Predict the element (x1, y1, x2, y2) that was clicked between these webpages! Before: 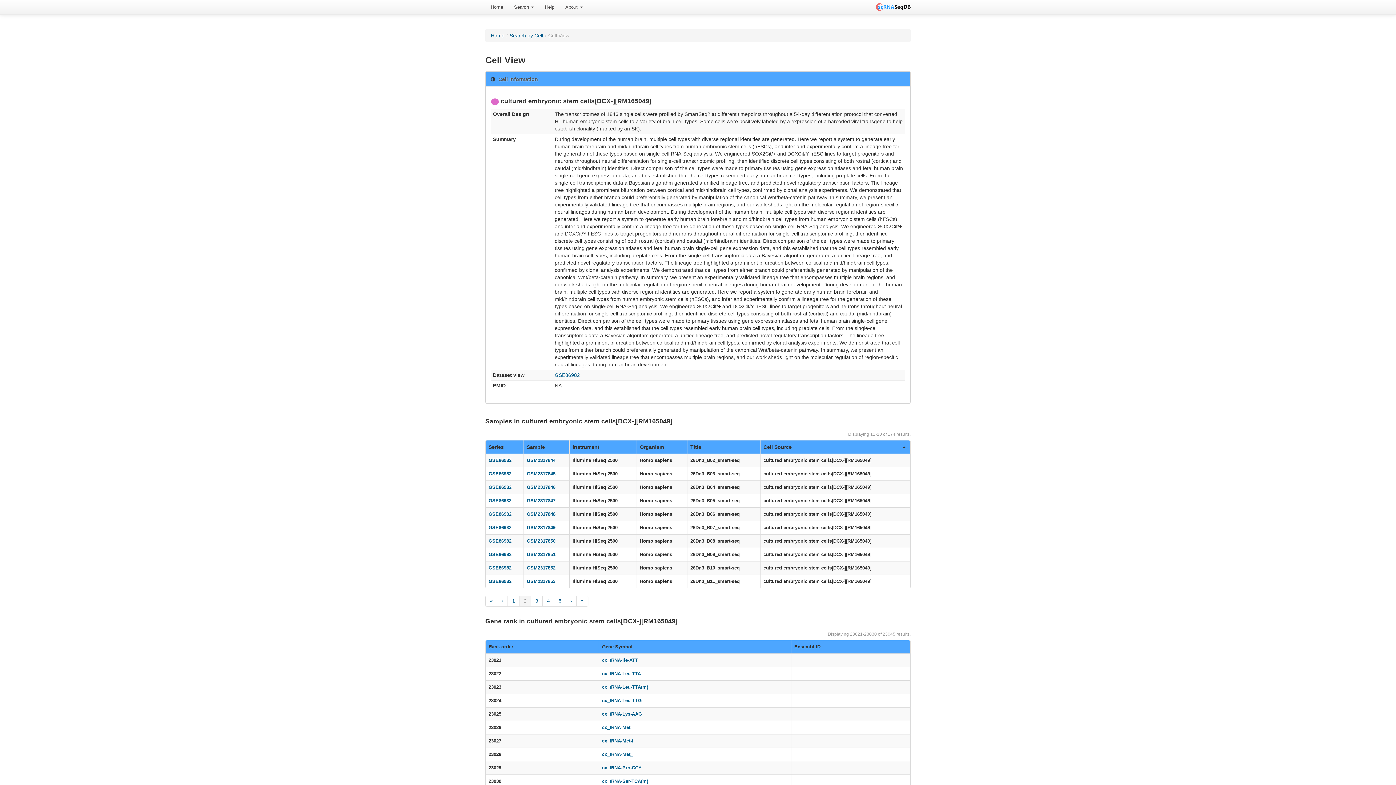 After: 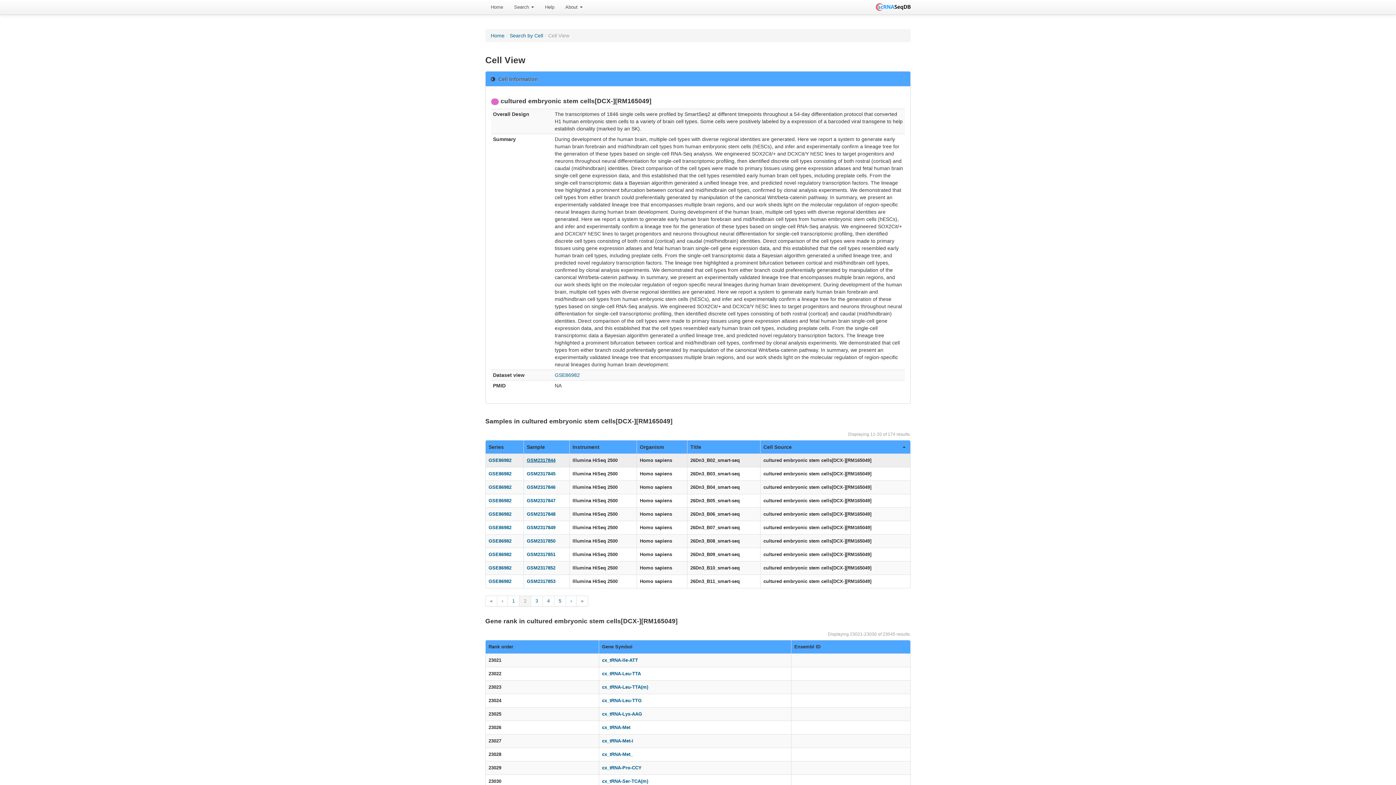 Action: bbox: (526, 457, 555, 463) label: GSM2317844